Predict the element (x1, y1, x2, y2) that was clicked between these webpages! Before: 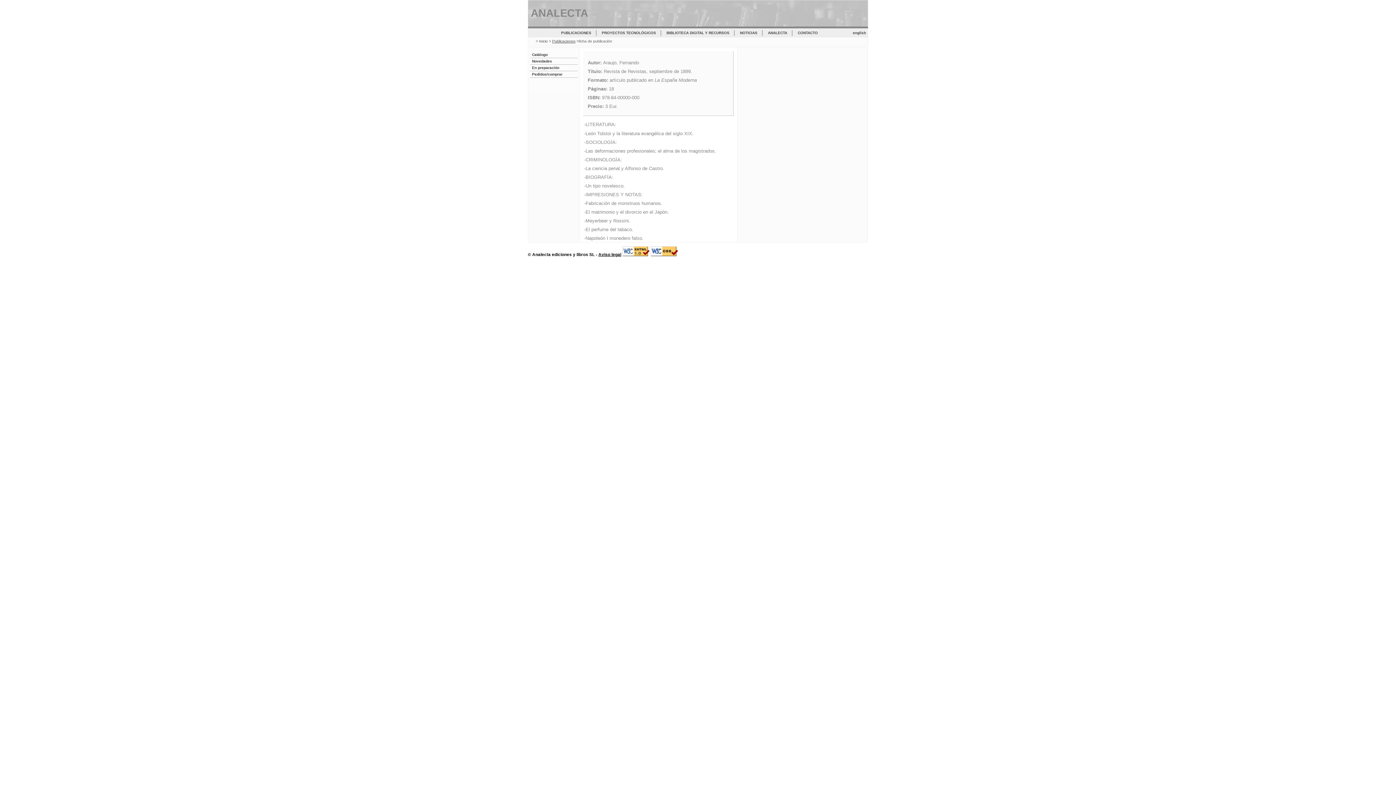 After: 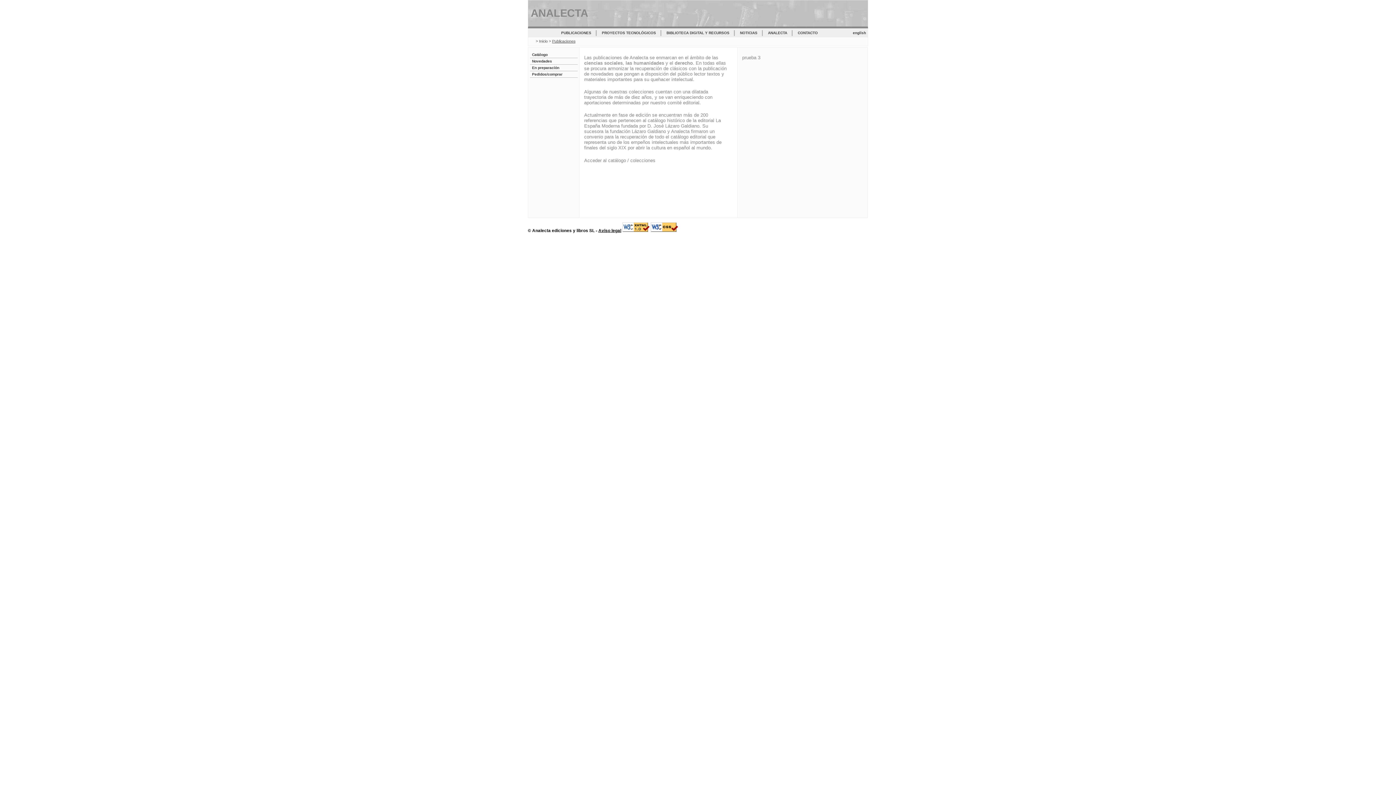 Action: bbox: (561, 30, 591, 34) label: PUBLICACIONES